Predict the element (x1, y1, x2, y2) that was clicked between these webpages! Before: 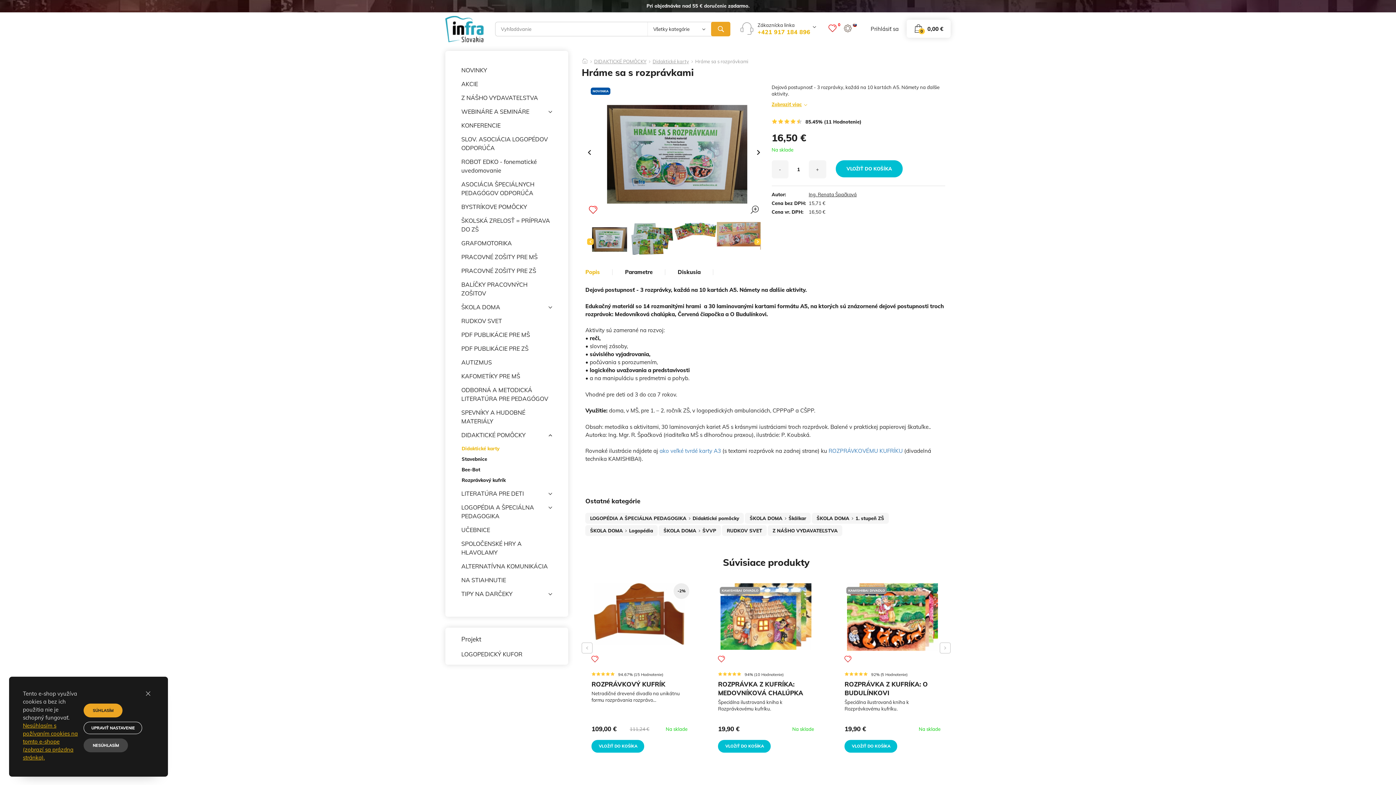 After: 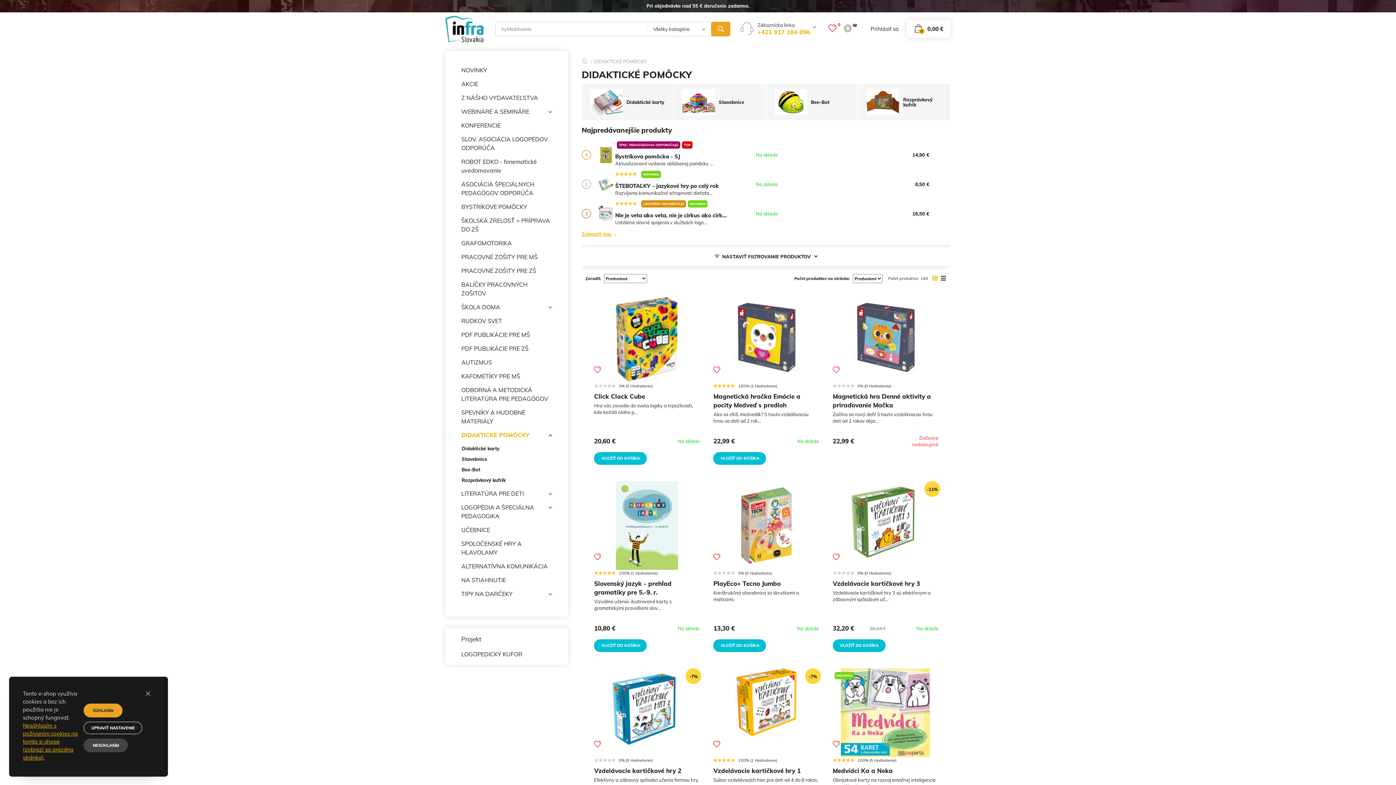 Action: label: DIDAKTICKÉ POMÔCKY bbox: (461, 428, 552, 442)